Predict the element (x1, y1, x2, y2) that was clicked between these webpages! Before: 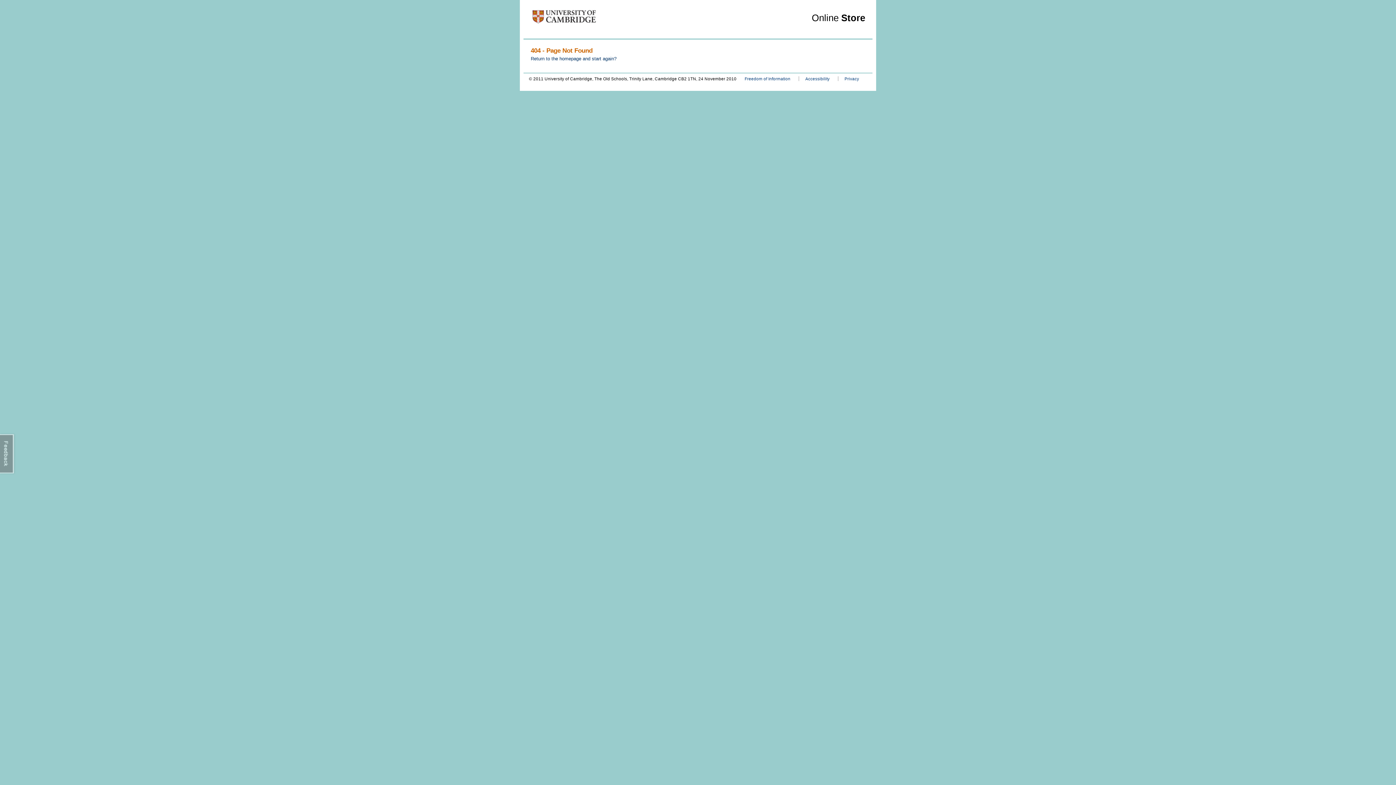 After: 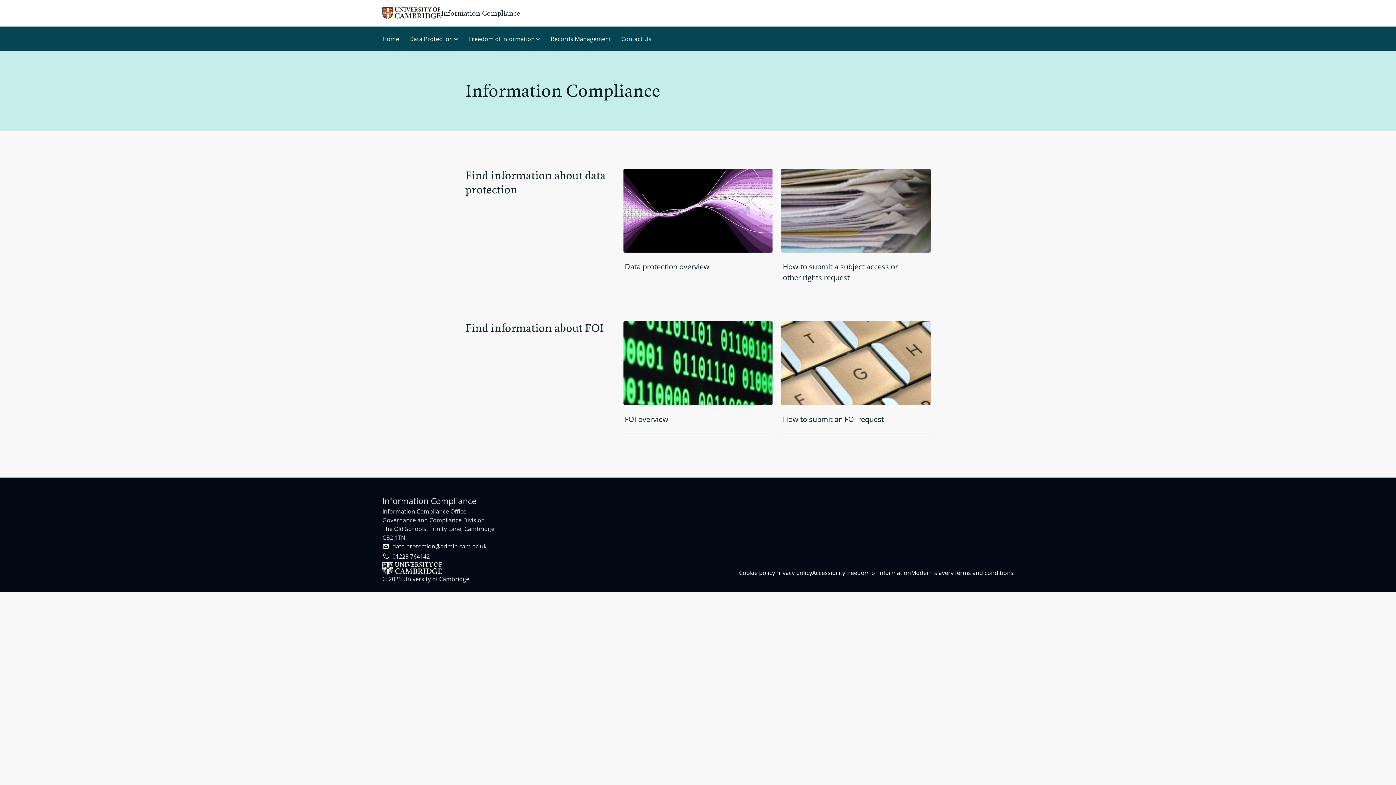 Action: label: Freedom of Information bbox: (744, 76, 790, 81)